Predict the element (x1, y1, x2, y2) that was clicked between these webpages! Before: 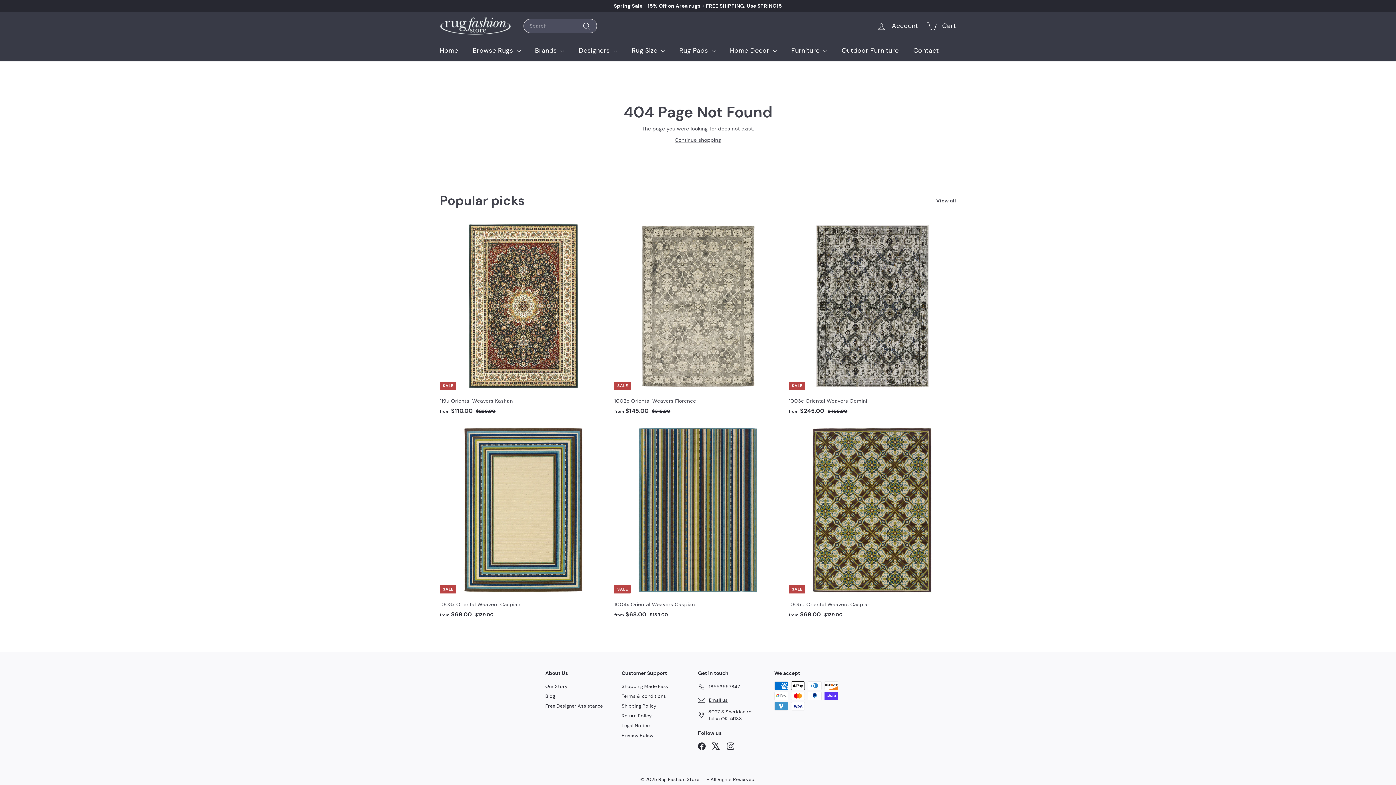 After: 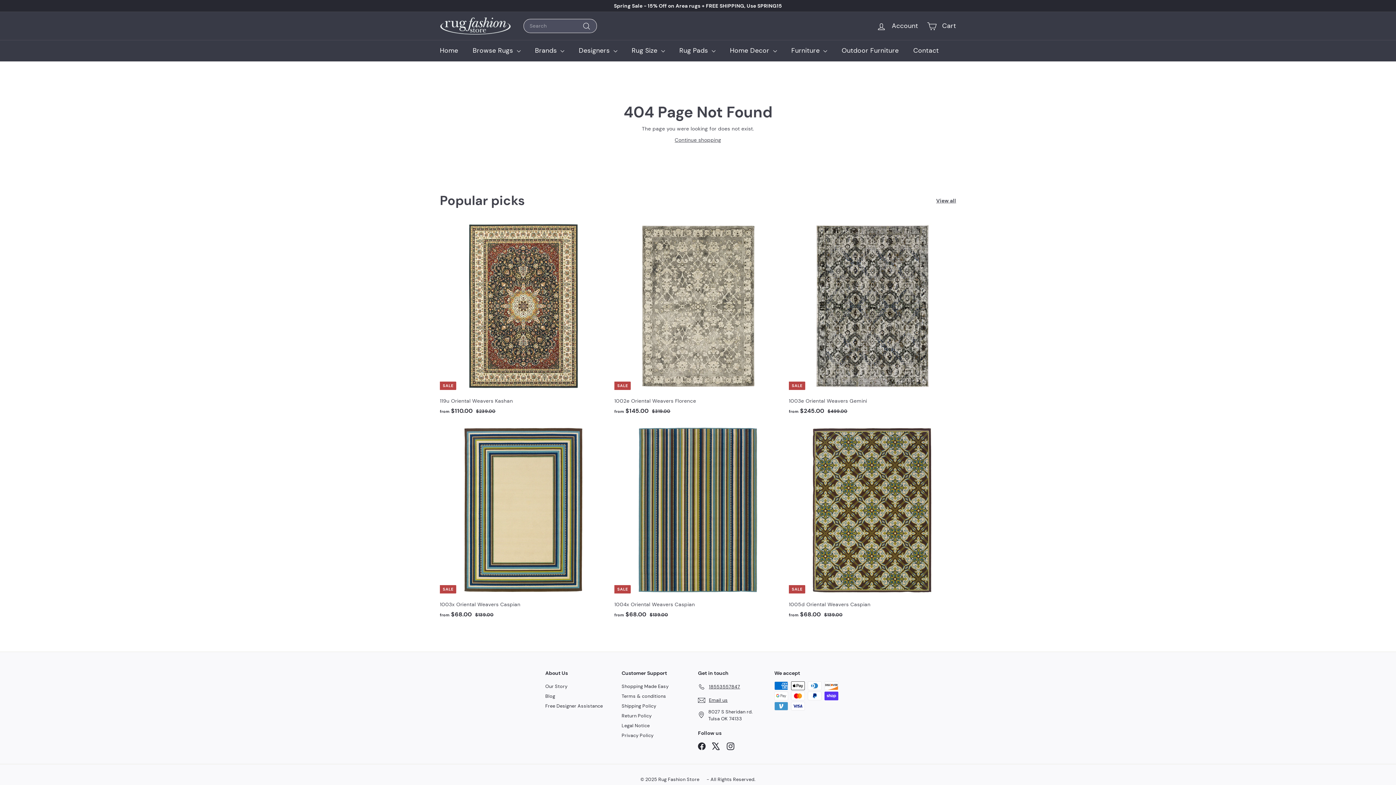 Action: bbox: (698, 681, 740, 692) label: 18553557847